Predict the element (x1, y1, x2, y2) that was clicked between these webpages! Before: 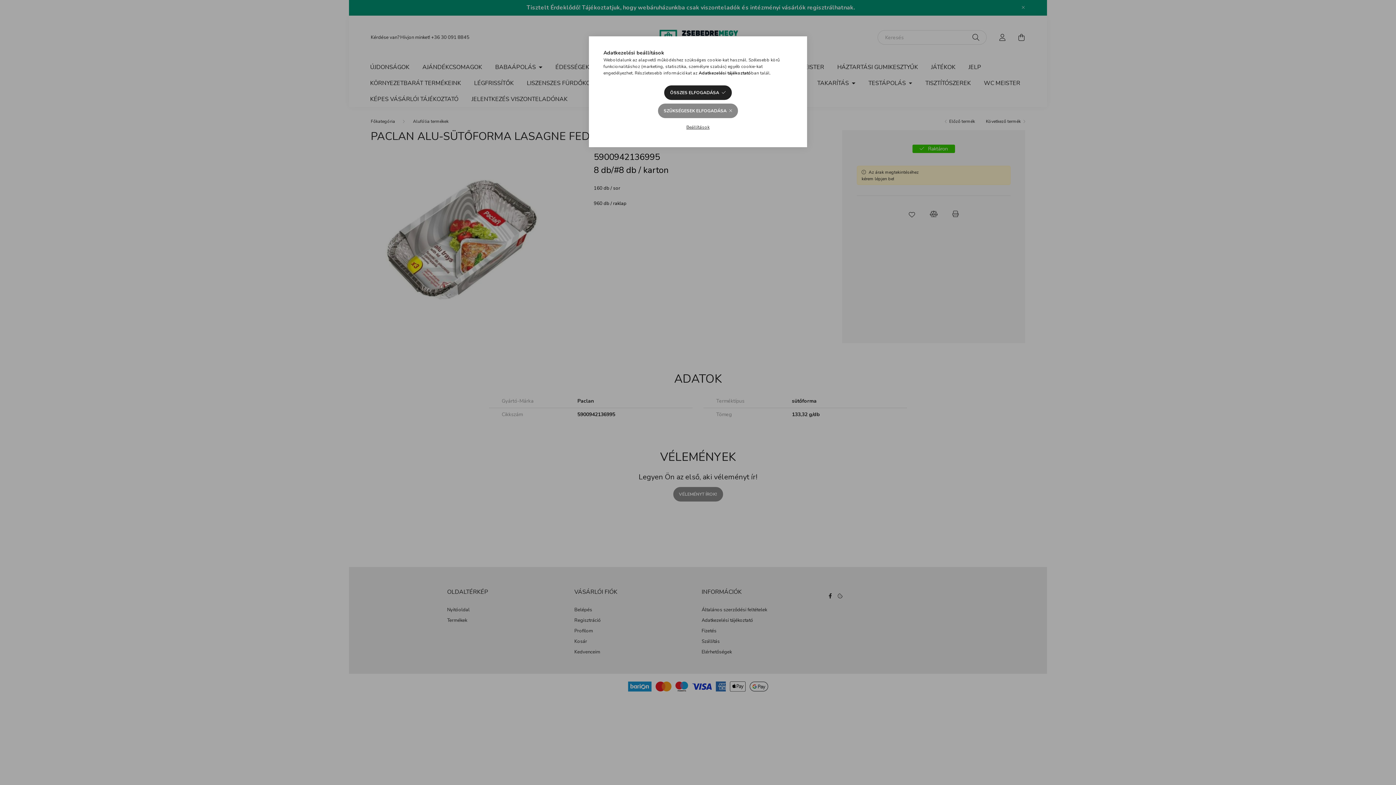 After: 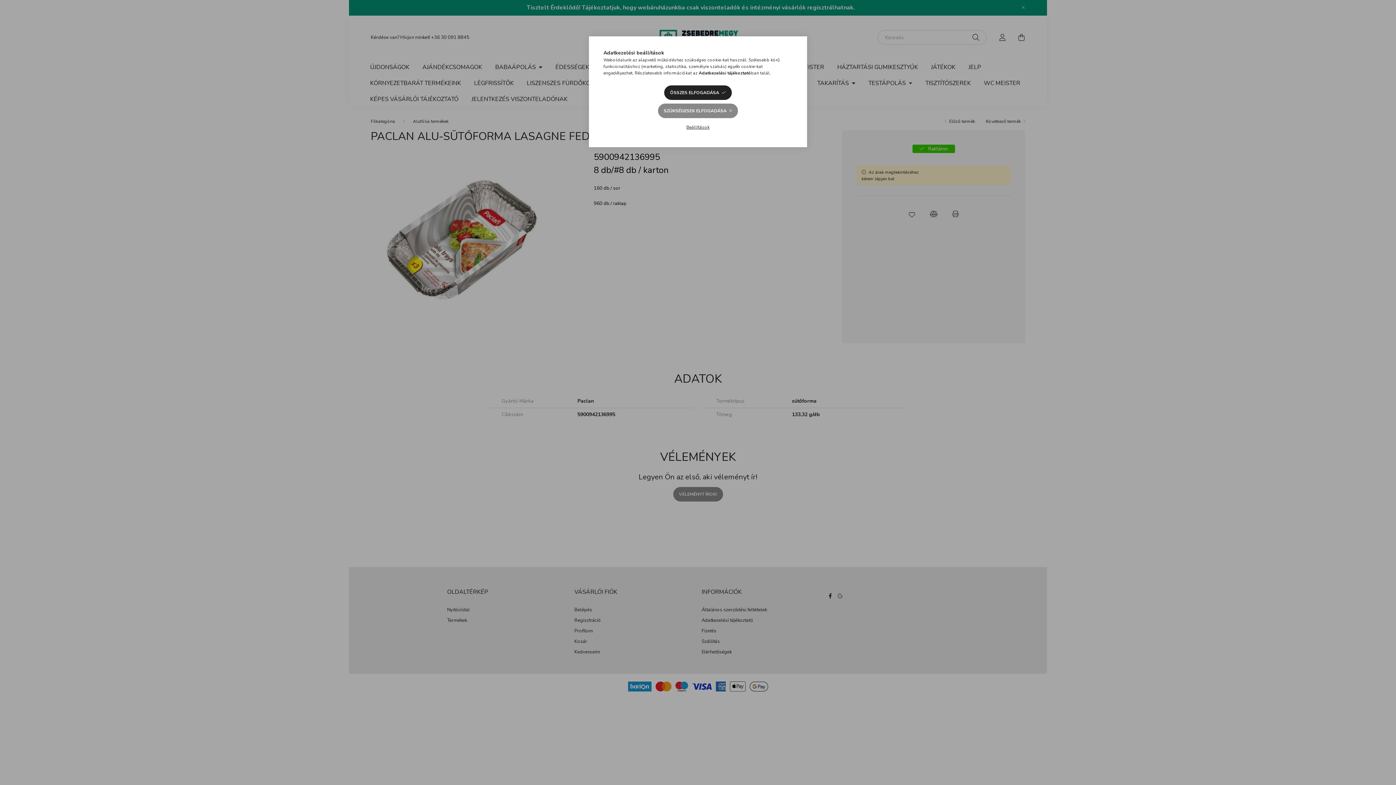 Action: label: Adatkezelési tájékoztató bbox: (698, 70, 751, 76)